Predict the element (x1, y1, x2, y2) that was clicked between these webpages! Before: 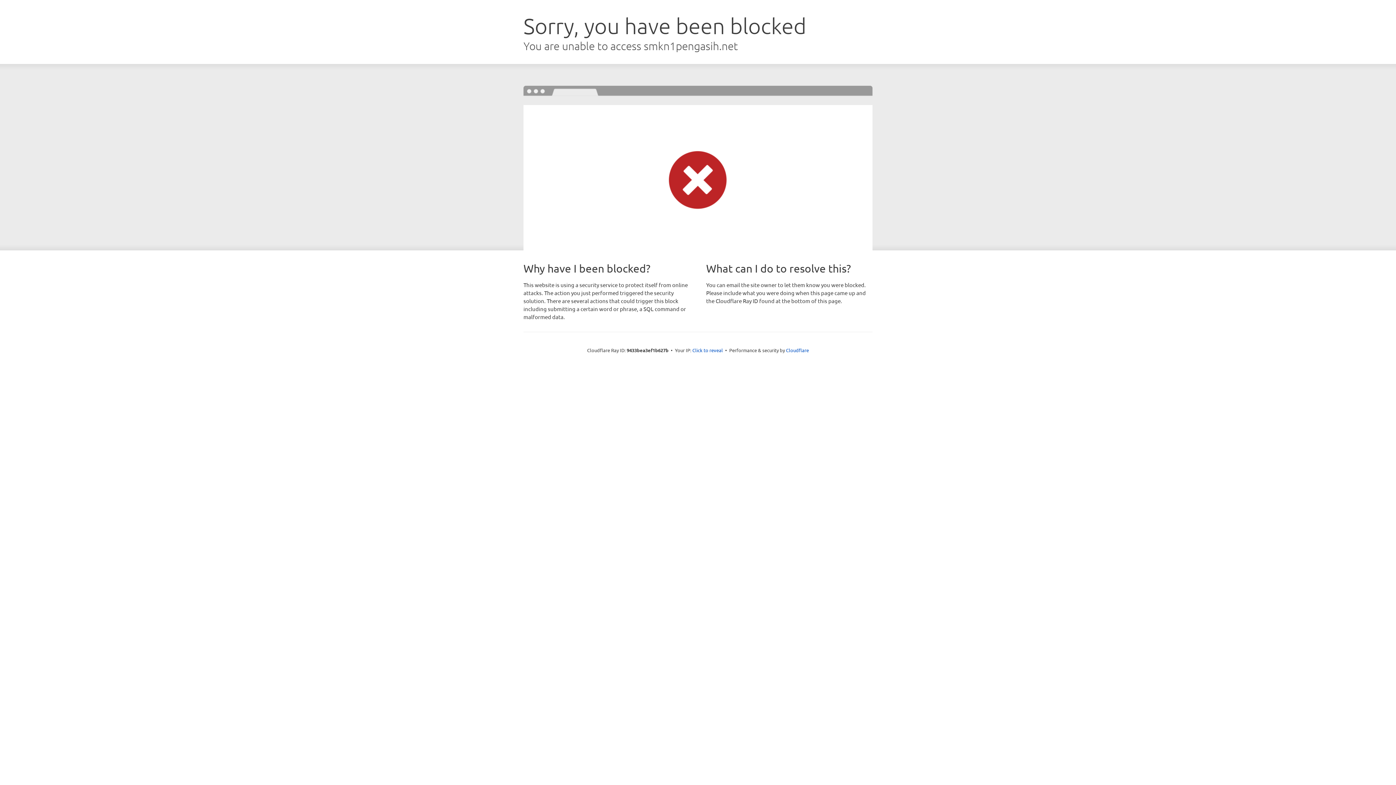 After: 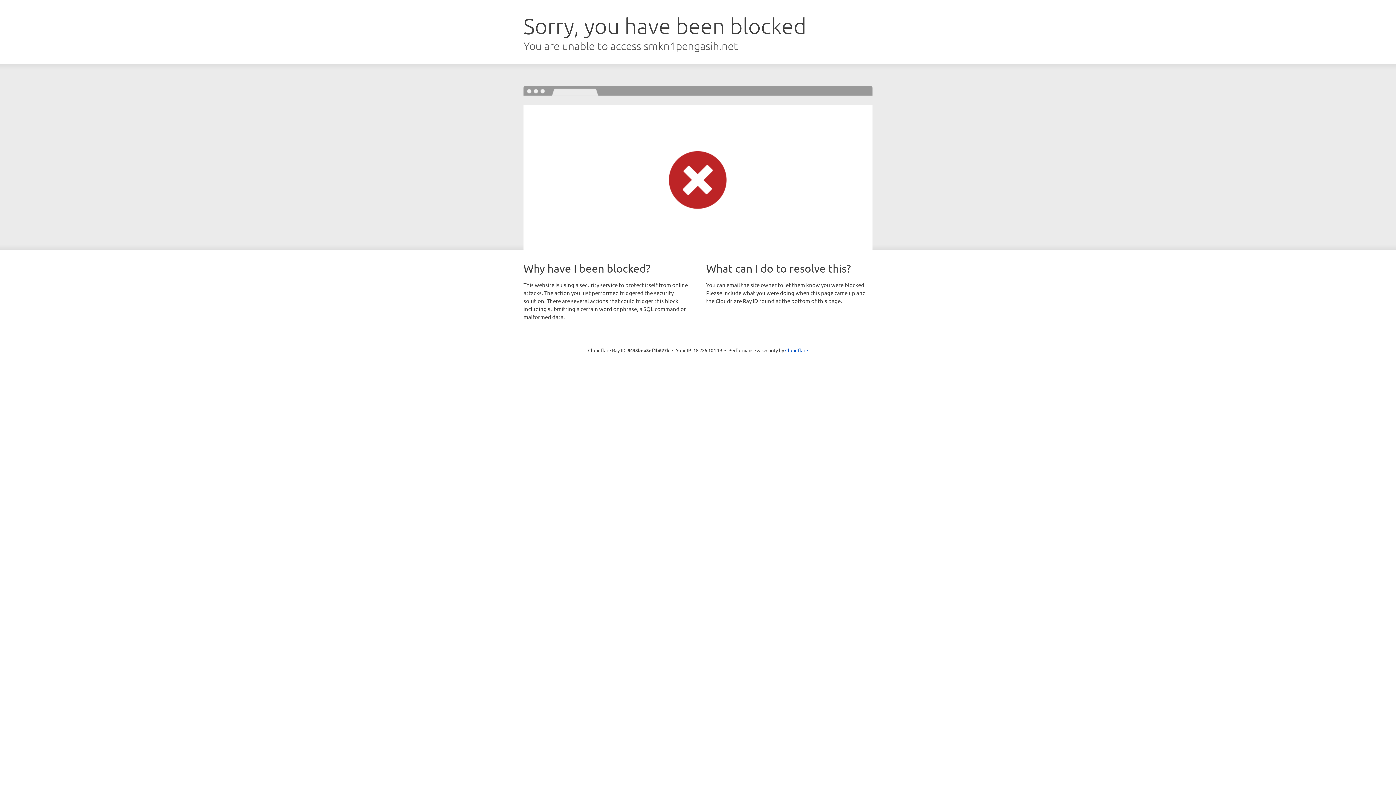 Action: bbox: (692, 346, 723, 353) label: Click to reveal